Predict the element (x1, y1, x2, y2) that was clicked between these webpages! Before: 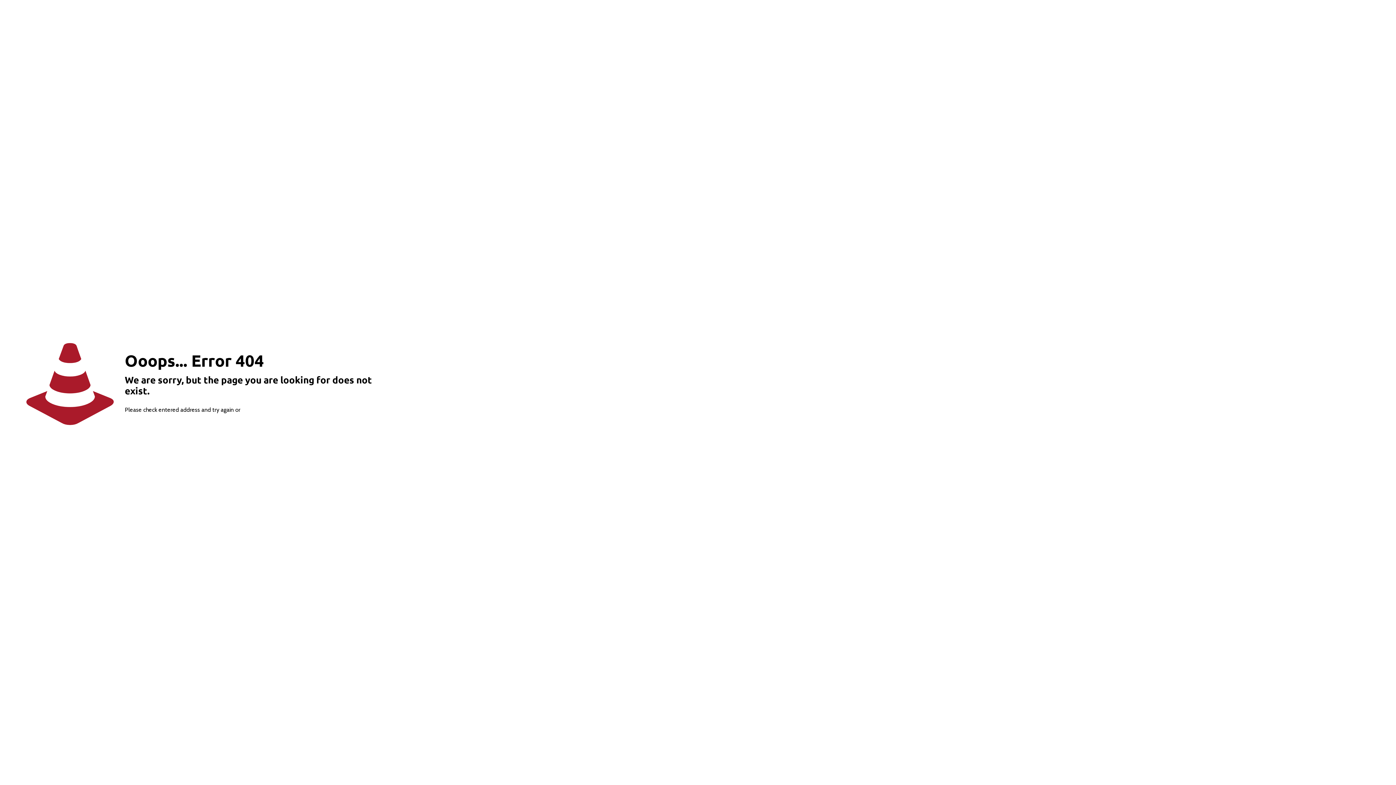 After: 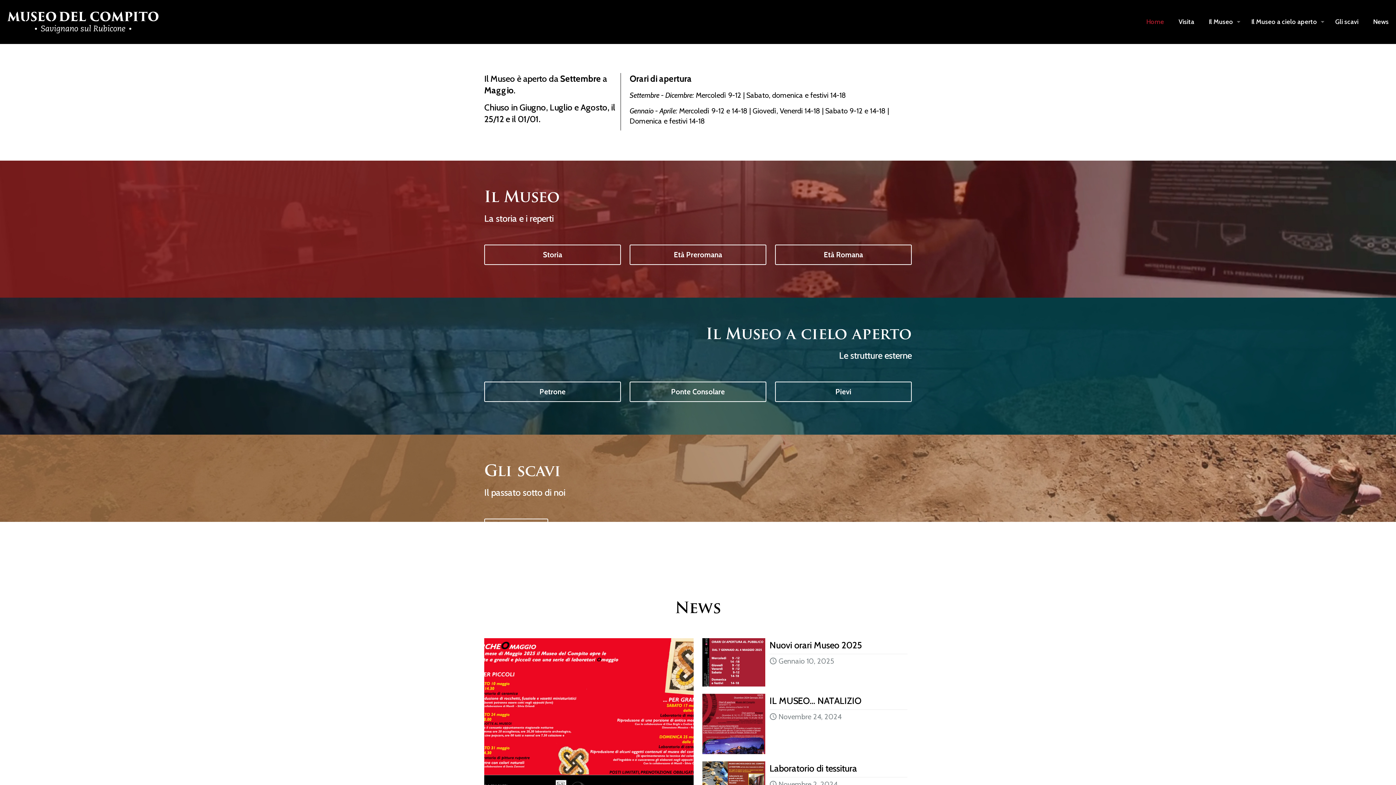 Action: bbox: (249, 399, 325, 419) label: go to homepage